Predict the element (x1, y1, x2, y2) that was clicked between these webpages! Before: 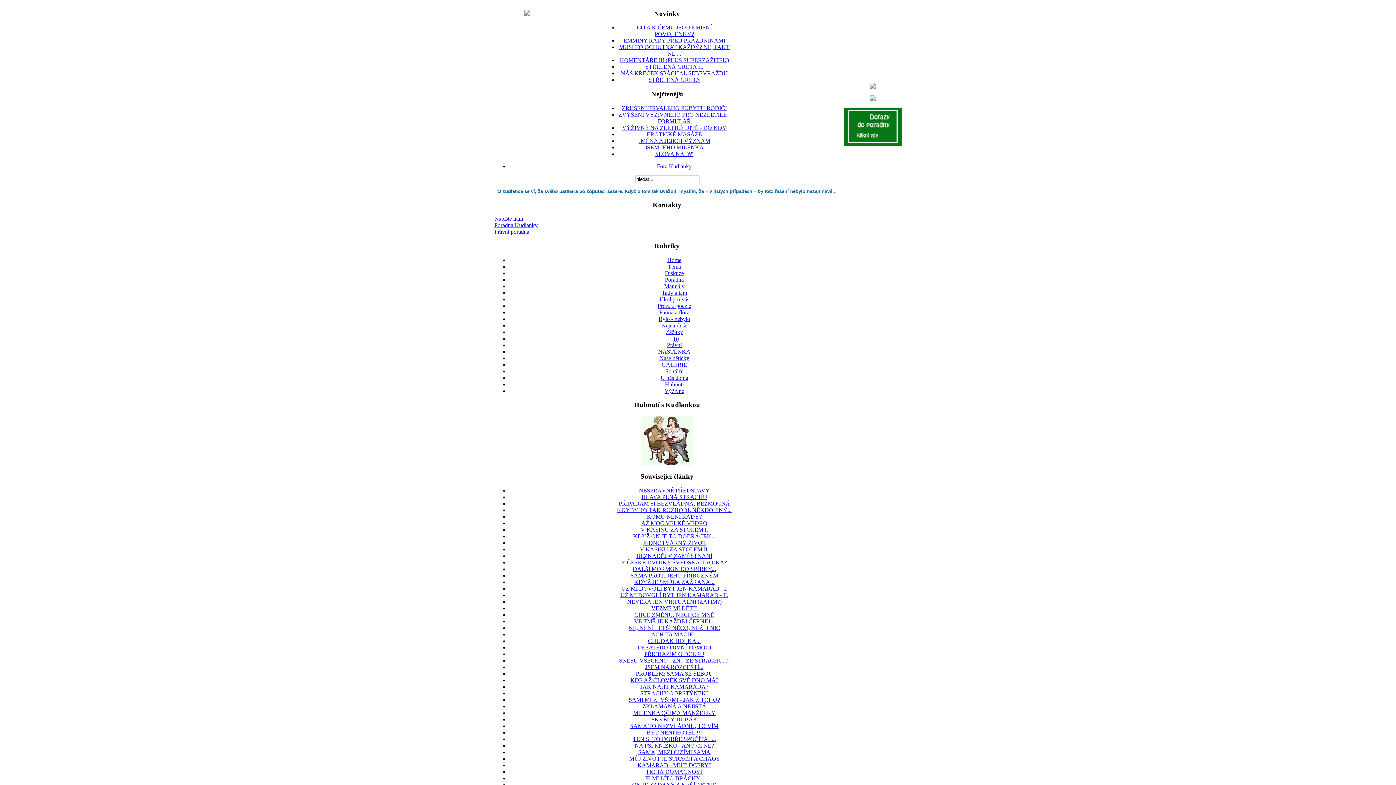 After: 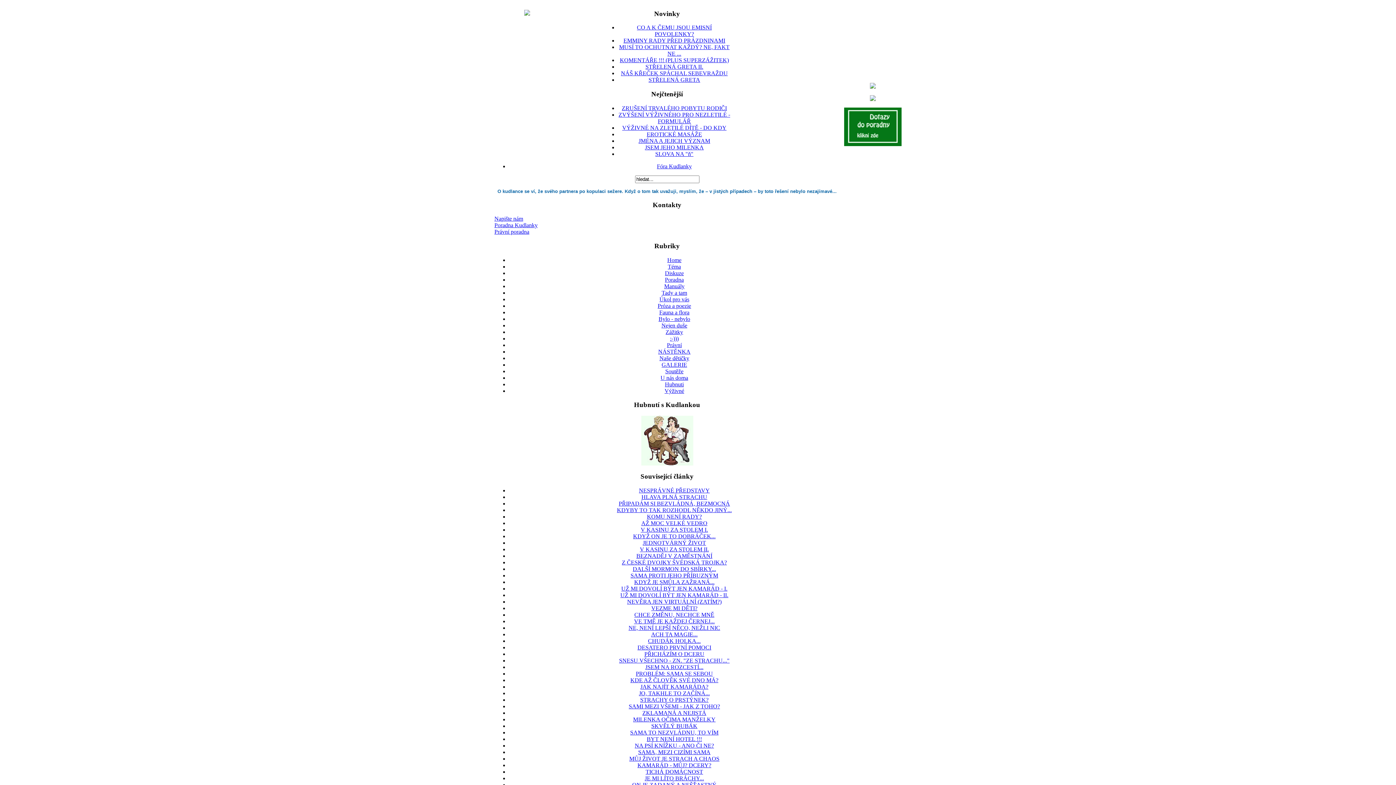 Action: bbox: (632, 736, 716, 742) label: TEN SI TO DOBŘE SPOČÍTAL...